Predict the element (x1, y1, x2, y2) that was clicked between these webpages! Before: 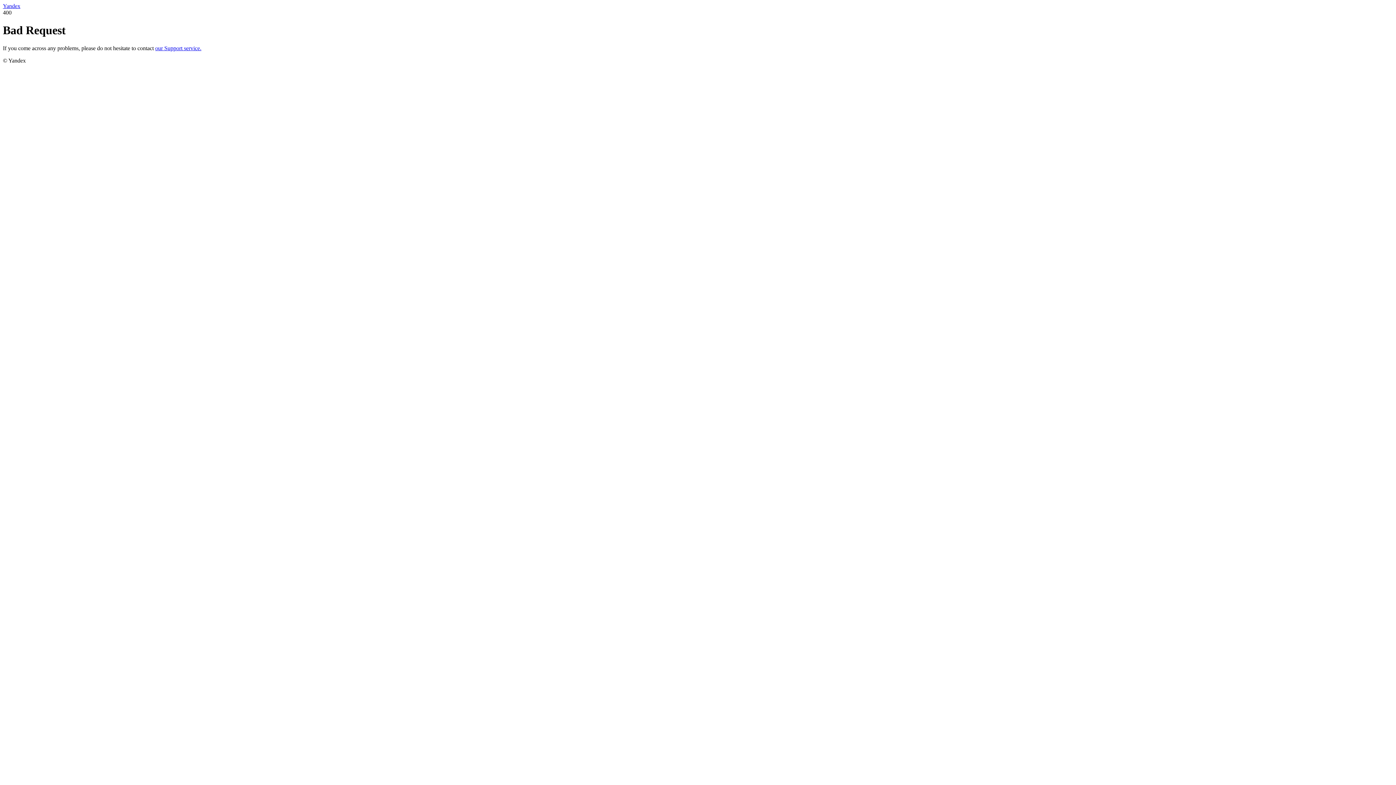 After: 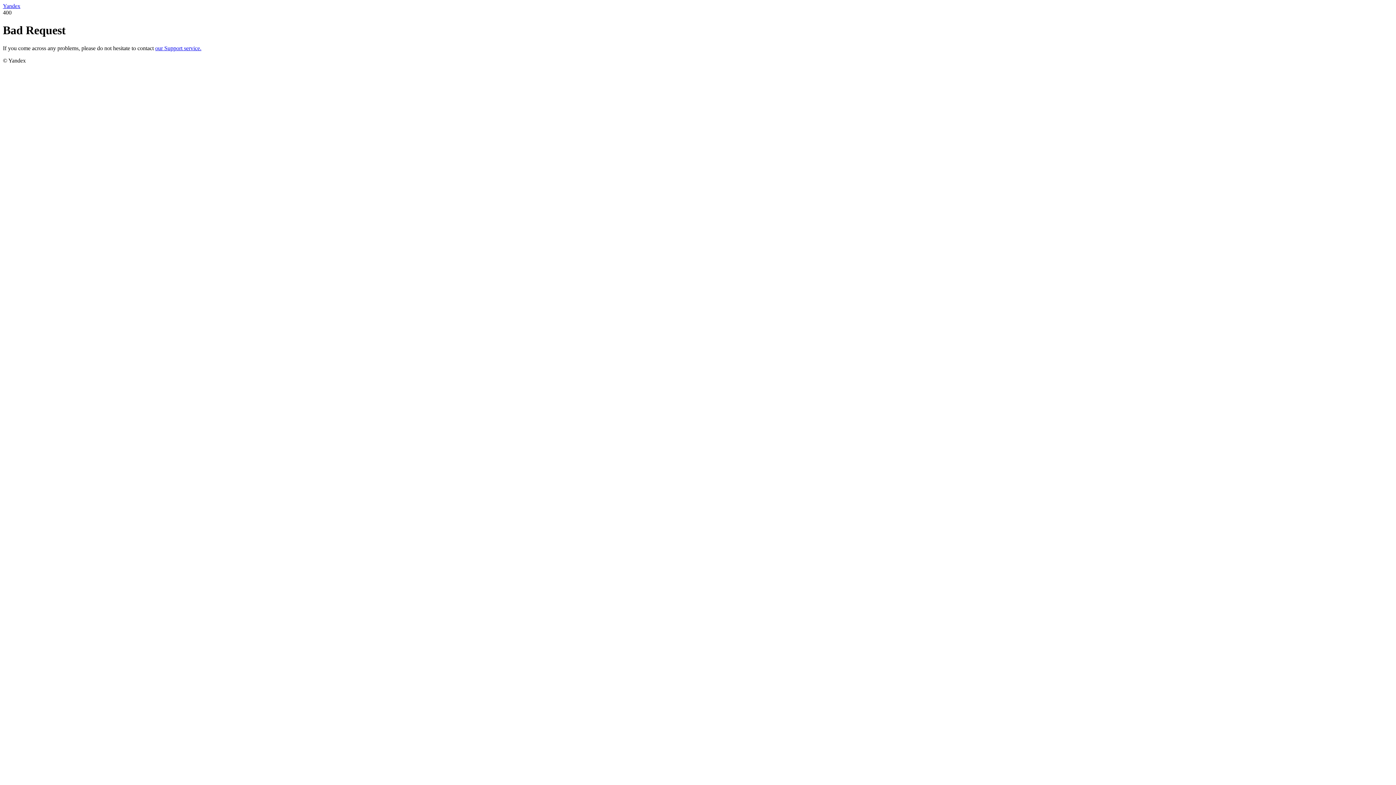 Action: label: our Support service. bbox: (155, 45, 201, 51)